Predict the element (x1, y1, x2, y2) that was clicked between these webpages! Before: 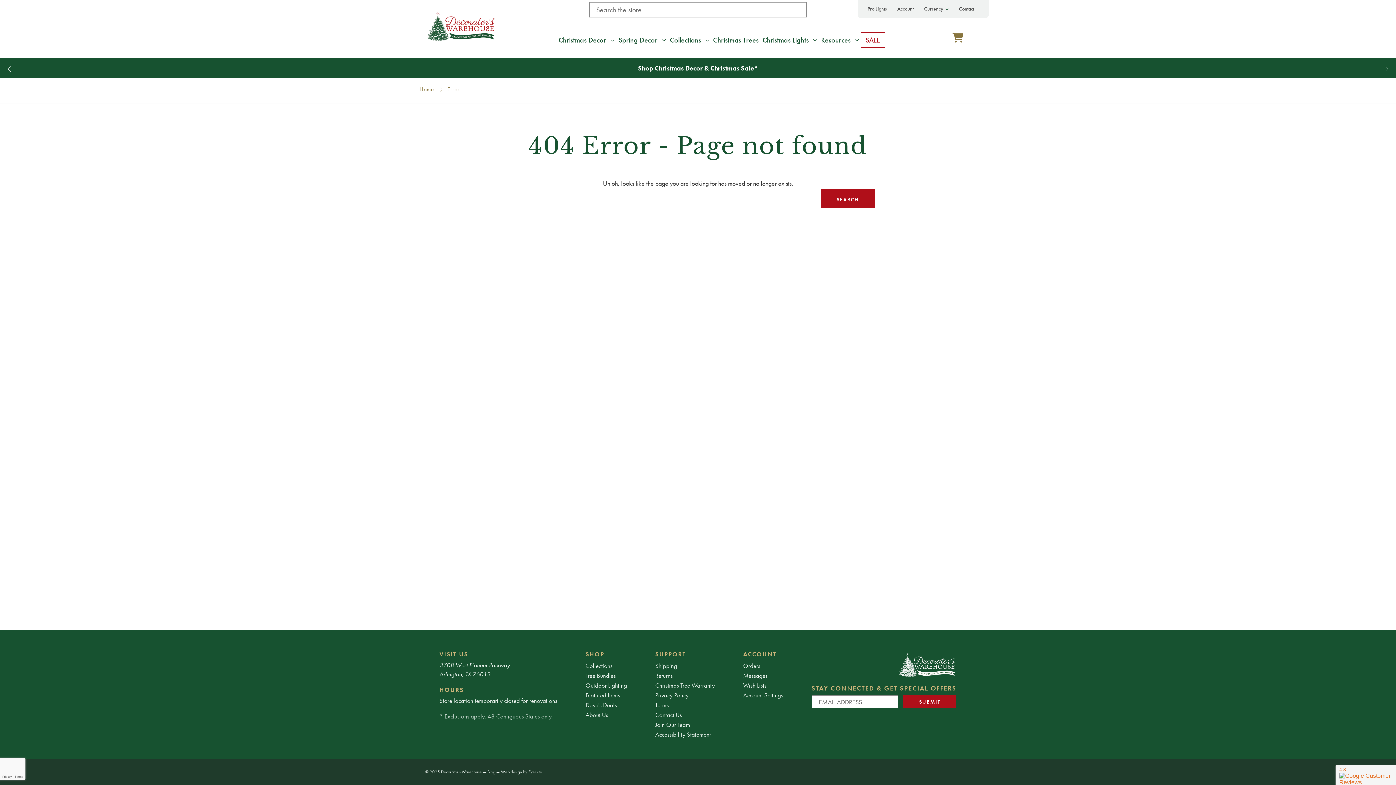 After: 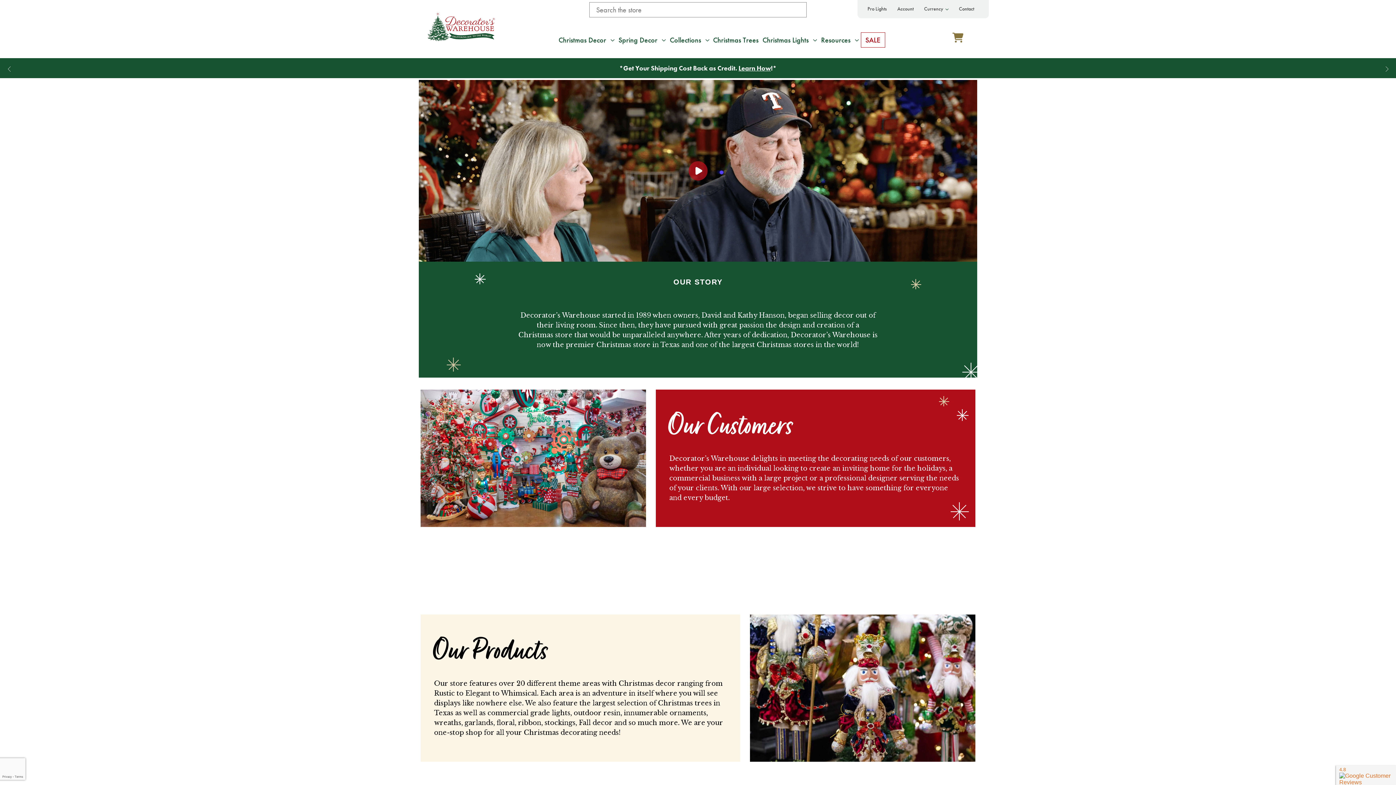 Action: bbox: (585, 711, 608, 719) label: About Us